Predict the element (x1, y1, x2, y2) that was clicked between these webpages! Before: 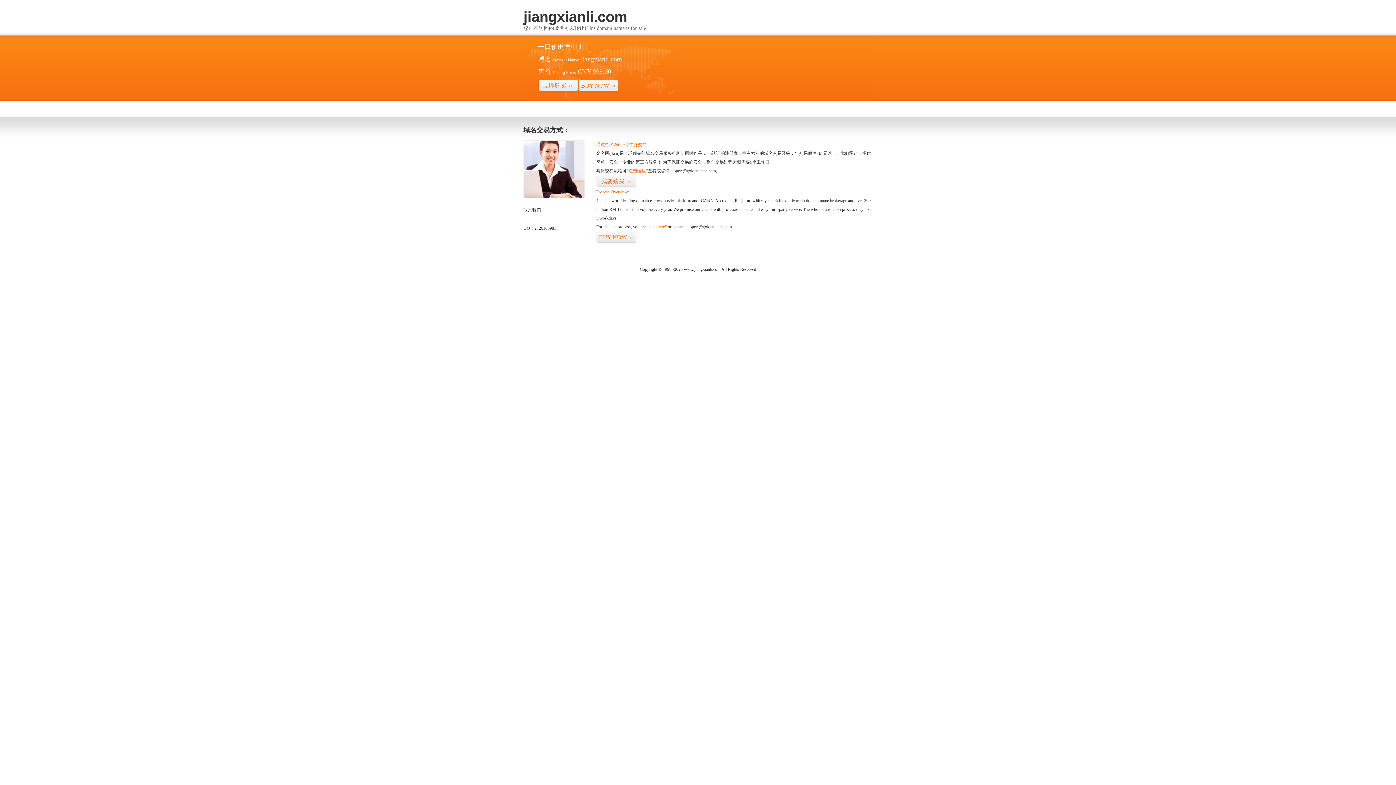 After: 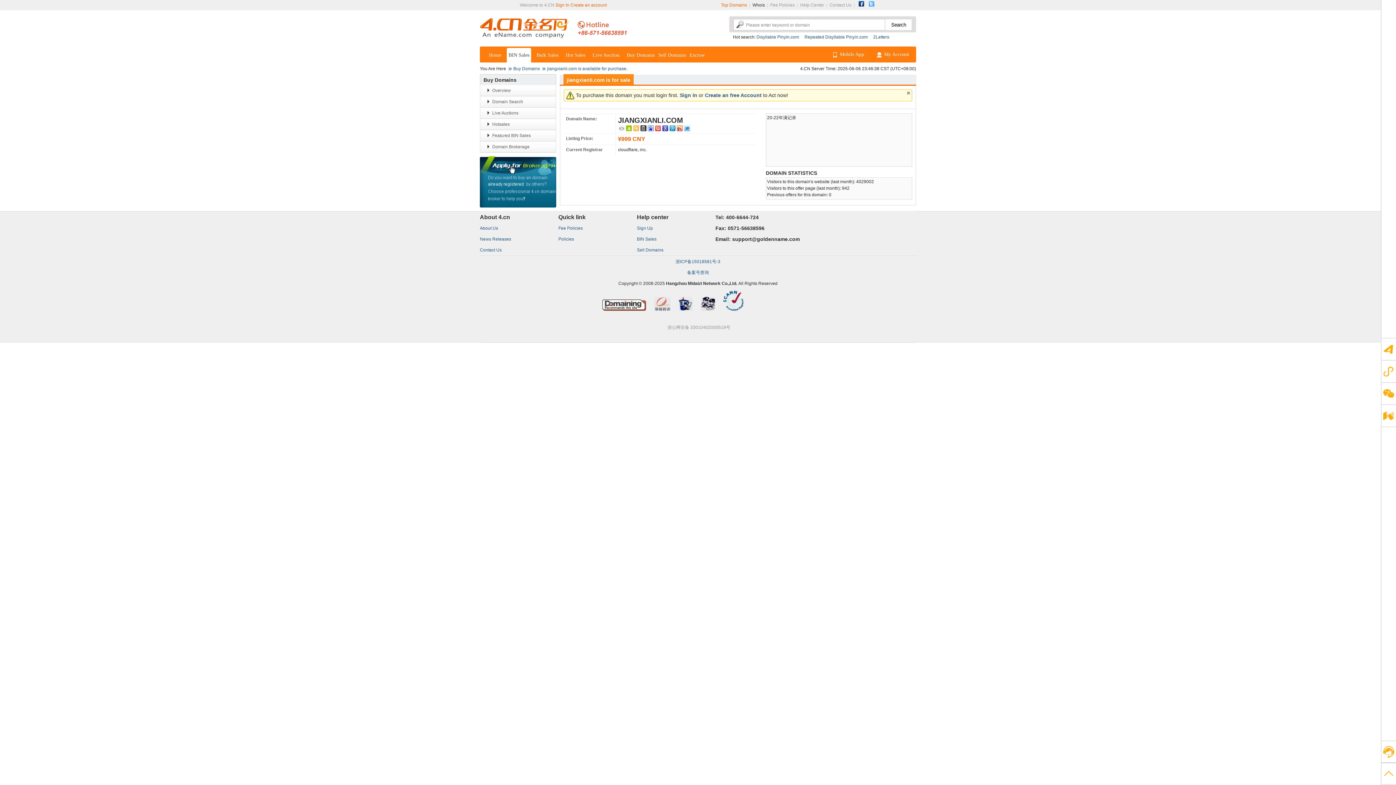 Action: bbox: (626, 168, 648, 173) label: “点击这里”